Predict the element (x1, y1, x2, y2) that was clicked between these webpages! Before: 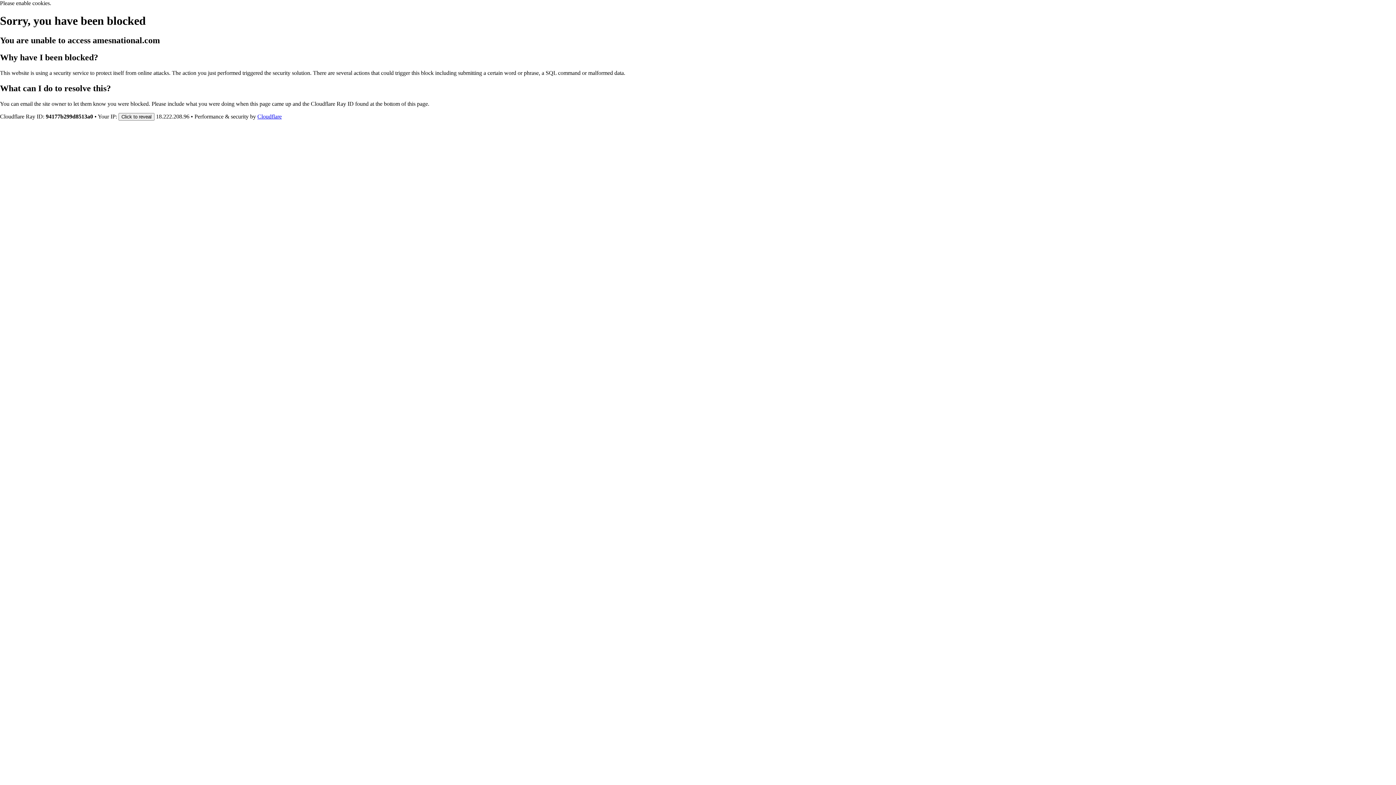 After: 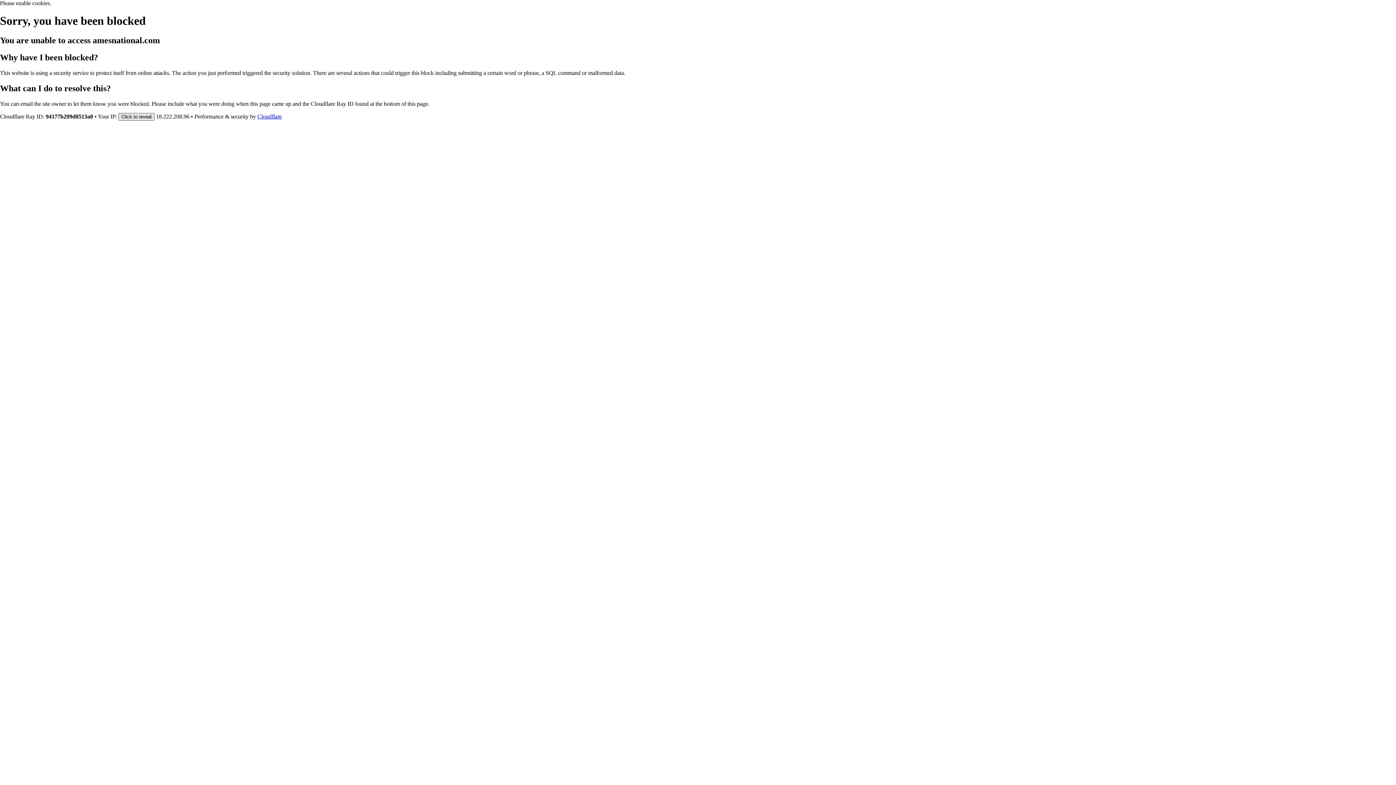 Action: label: Click to reveal bbox: (118, 112, 154, 120)